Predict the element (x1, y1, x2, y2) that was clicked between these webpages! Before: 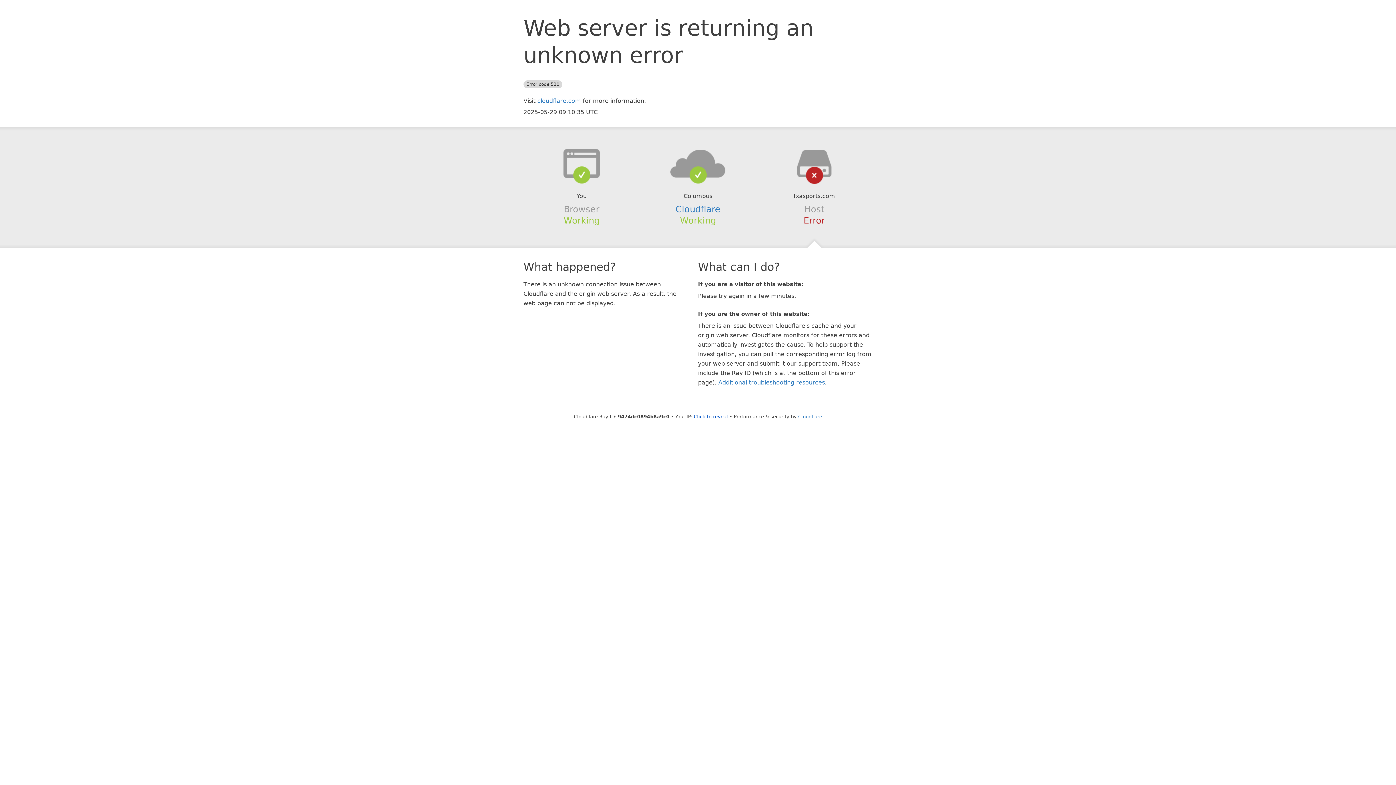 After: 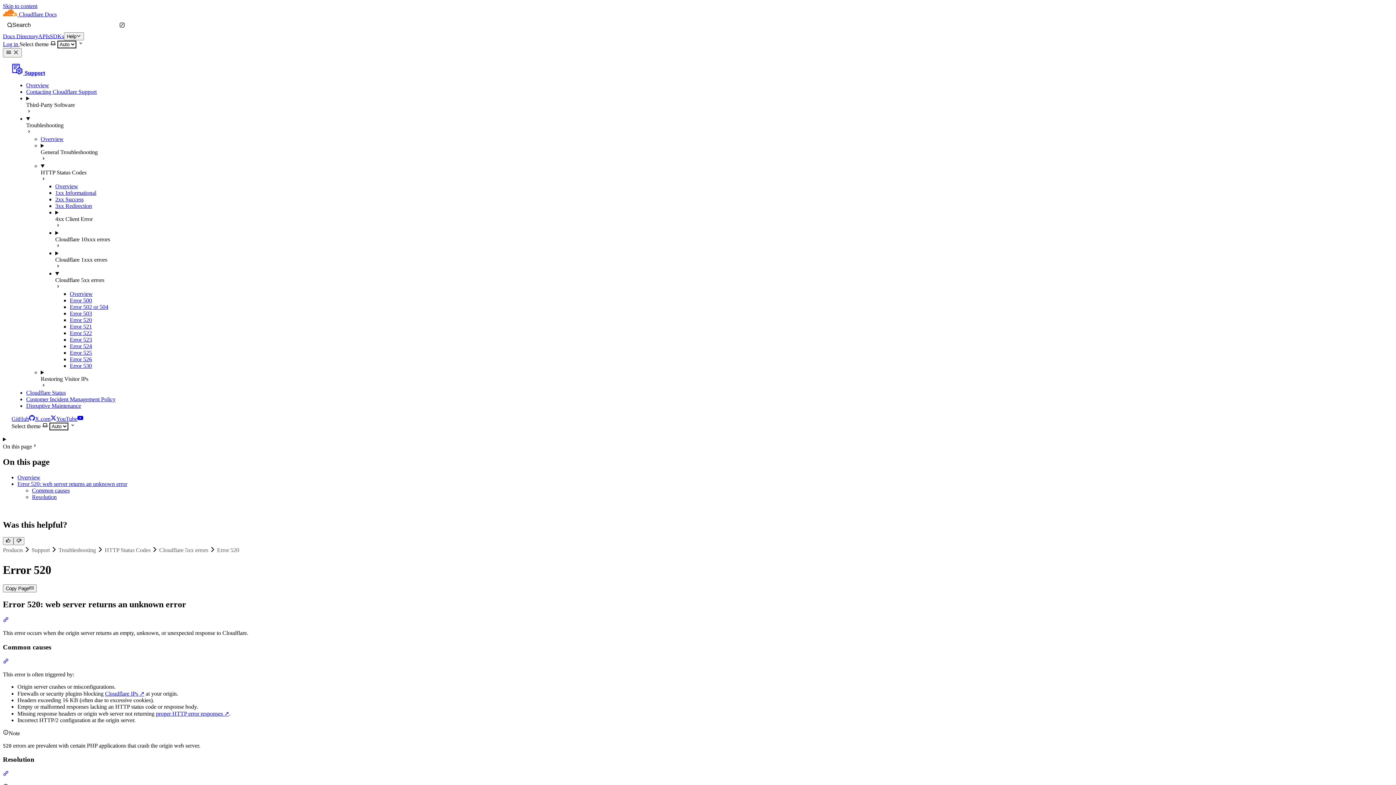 Action: bbox: (718, 379, 825, 386) label: Additional troubleshooting resources